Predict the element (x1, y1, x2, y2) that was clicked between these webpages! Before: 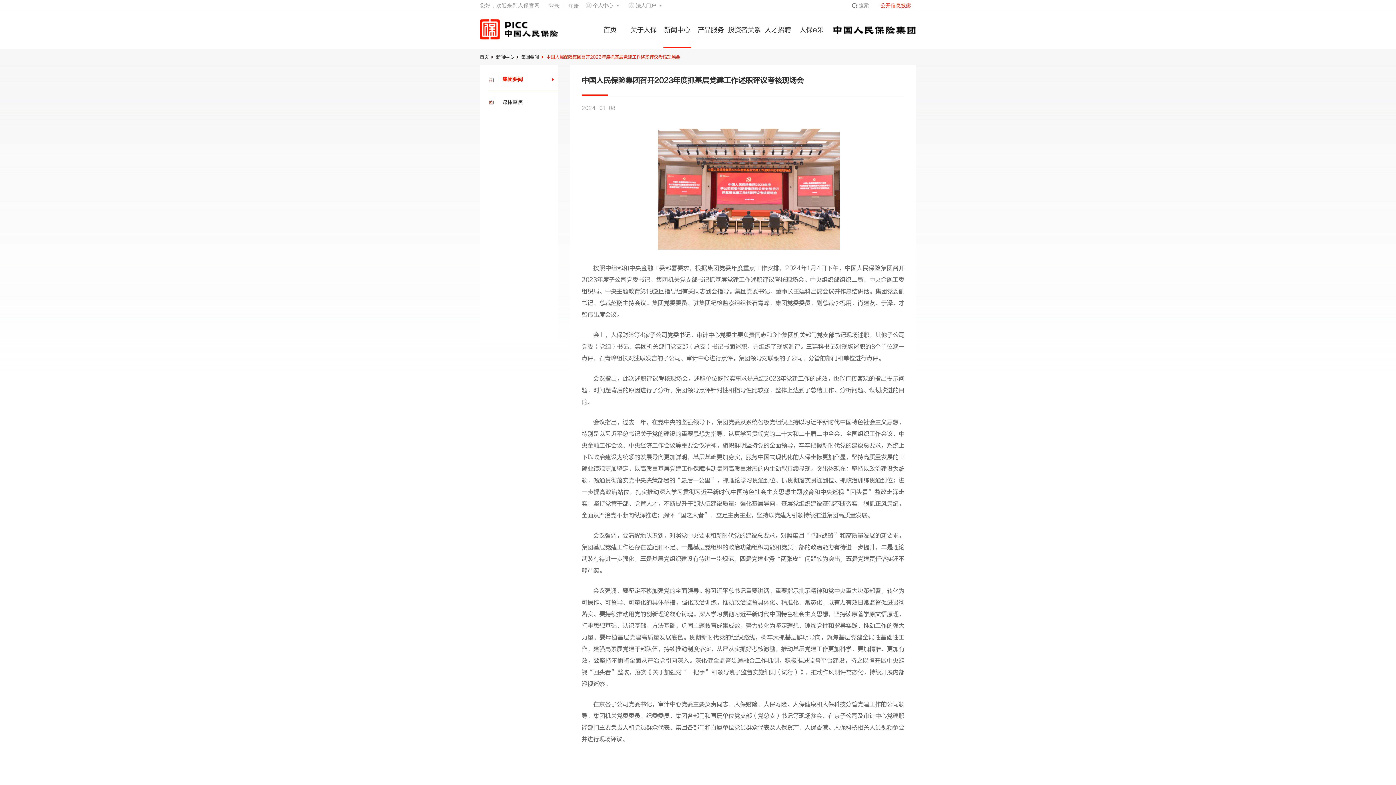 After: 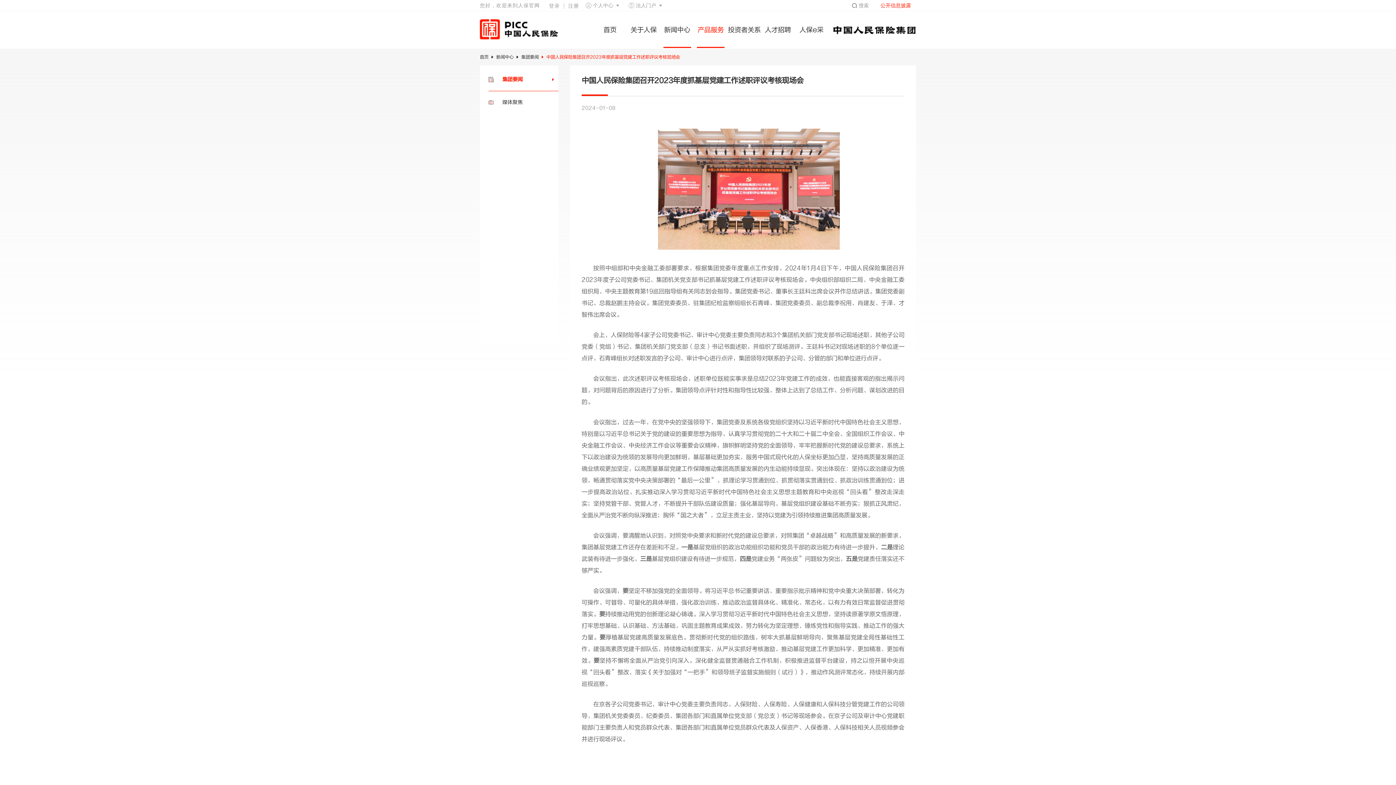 Action: bbox: (694, 11, 727, 48) label: 产品服务